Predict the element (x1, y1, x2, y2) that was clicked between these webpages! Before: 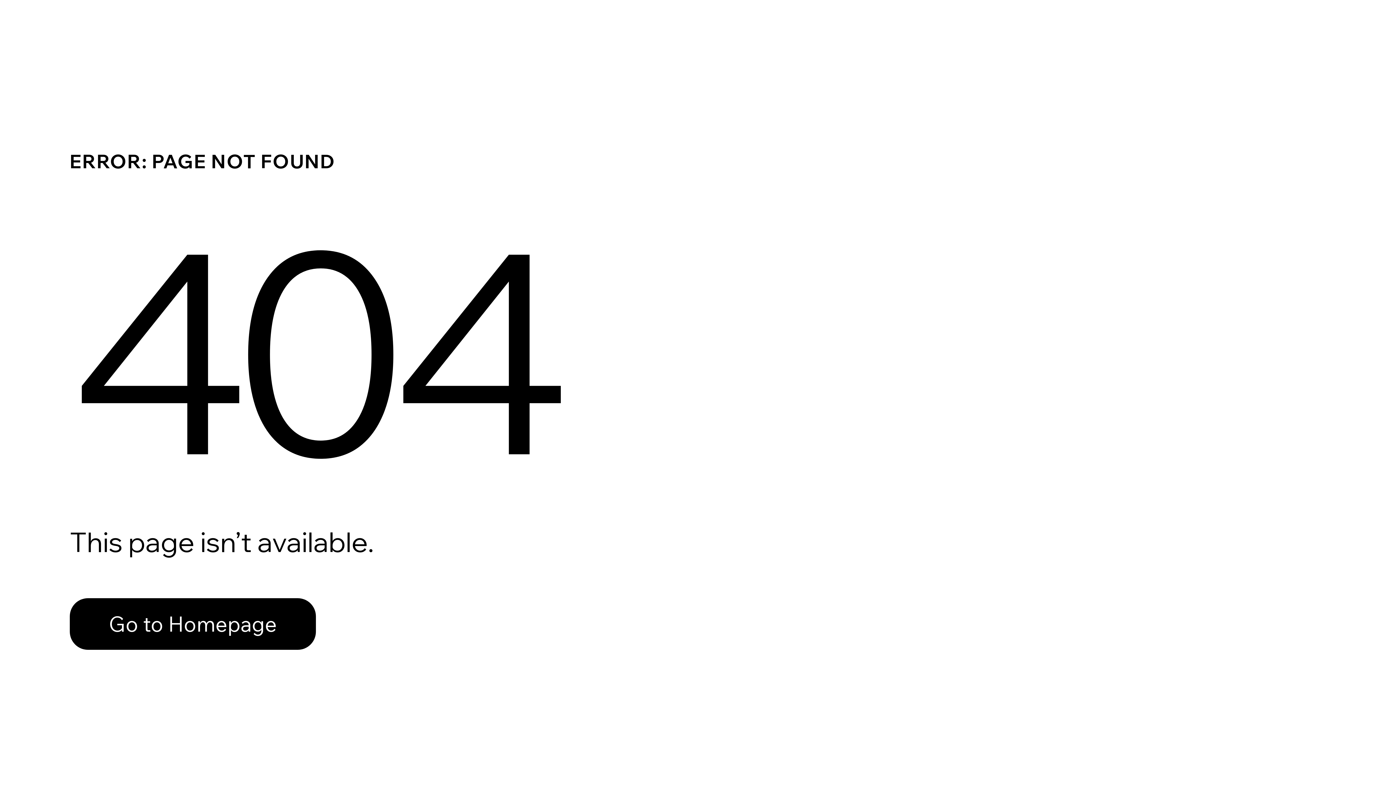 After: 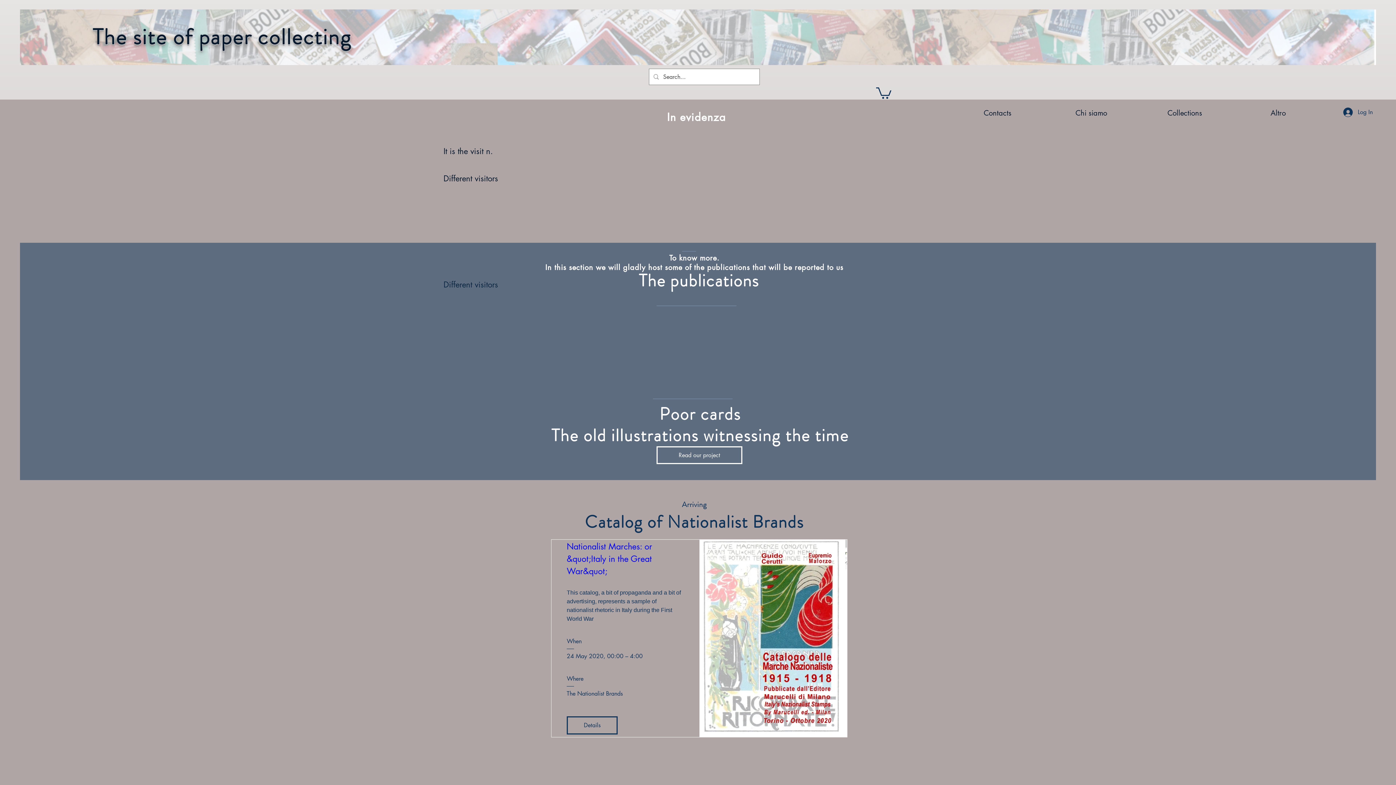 Action: label: Go to Homepage bbox: (69, 598, 316, 650)